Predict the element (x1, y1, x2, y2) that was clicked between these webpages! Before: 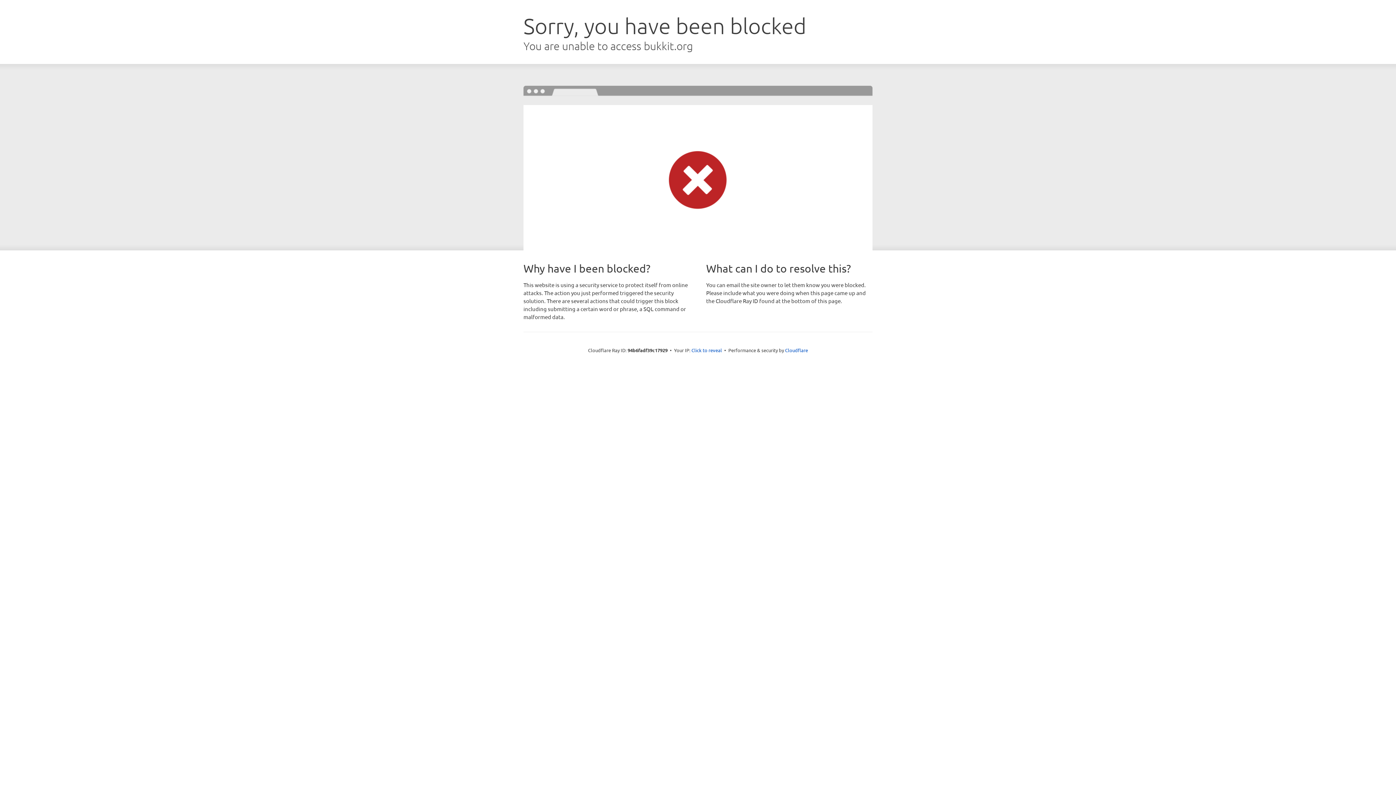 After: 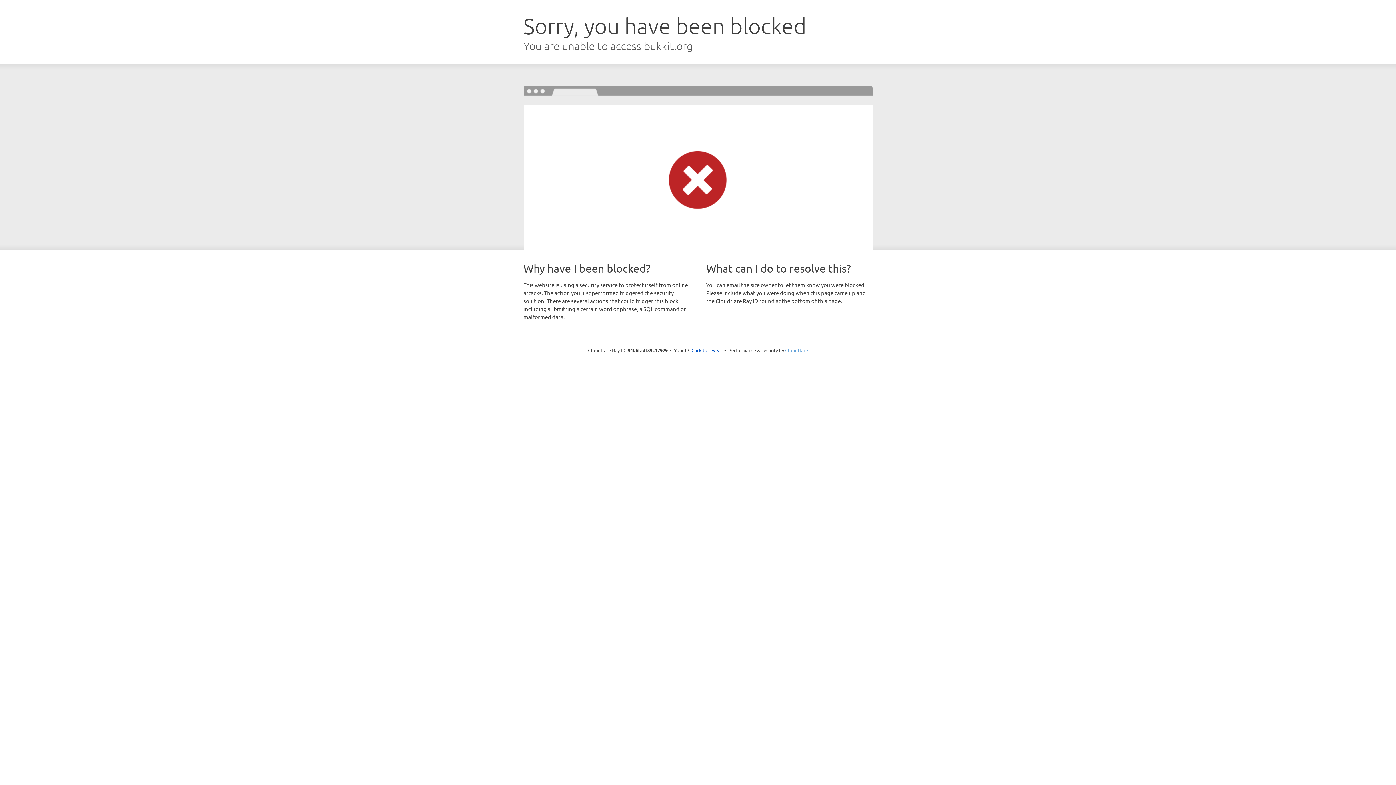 Action: label: Cloudflare bbox: (785, 347, 808, 353)